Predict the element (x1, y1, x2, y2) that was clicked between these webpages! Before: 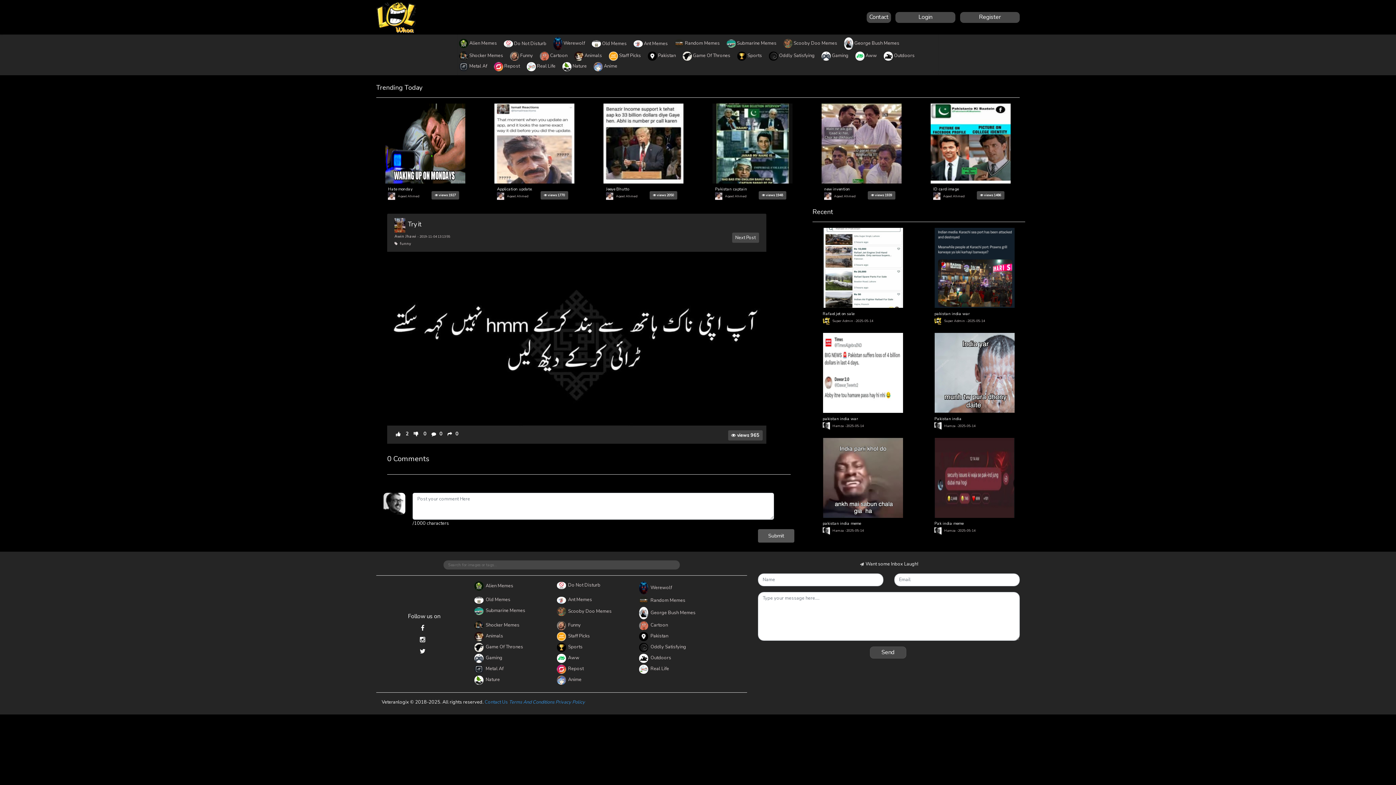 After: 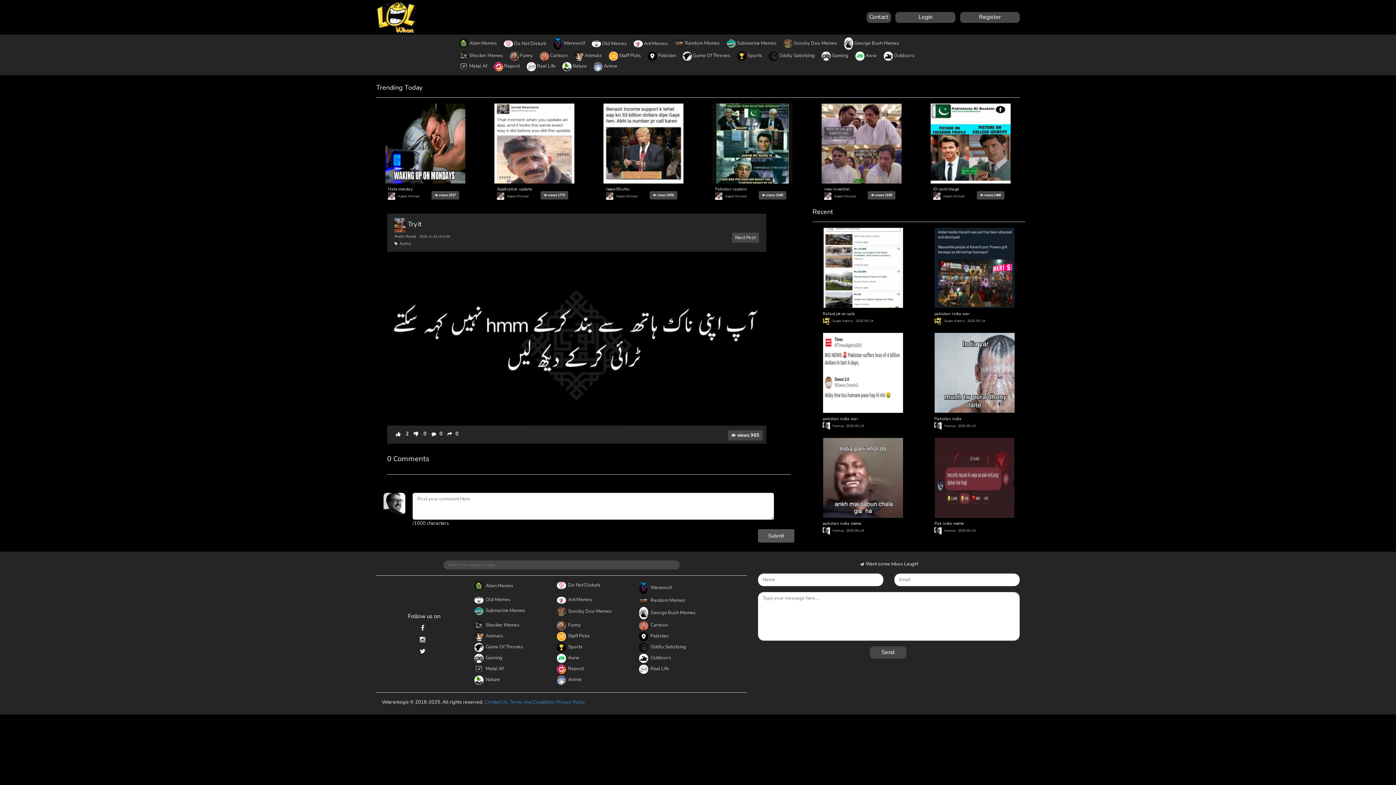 Action: label:  views 965 bbox: (728, 430, 762, 440)